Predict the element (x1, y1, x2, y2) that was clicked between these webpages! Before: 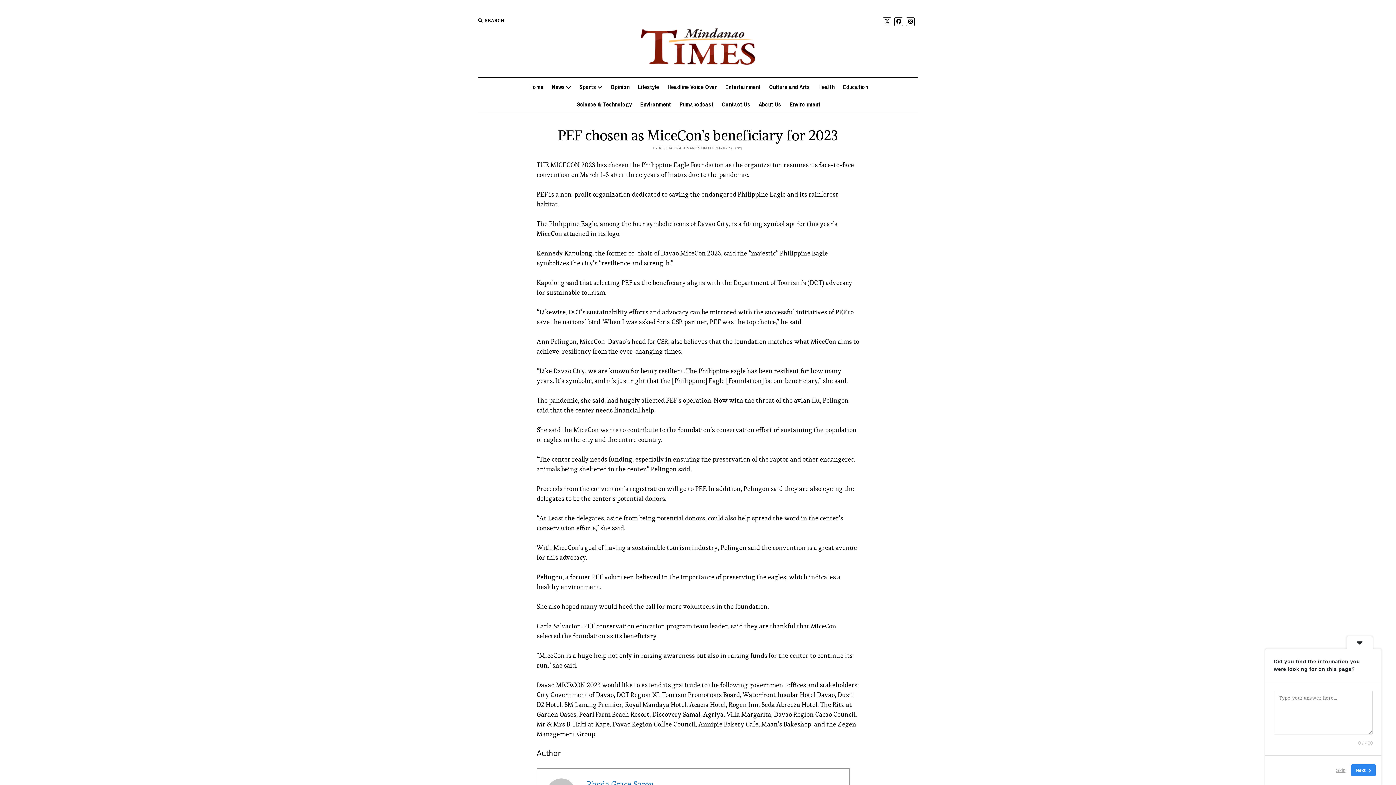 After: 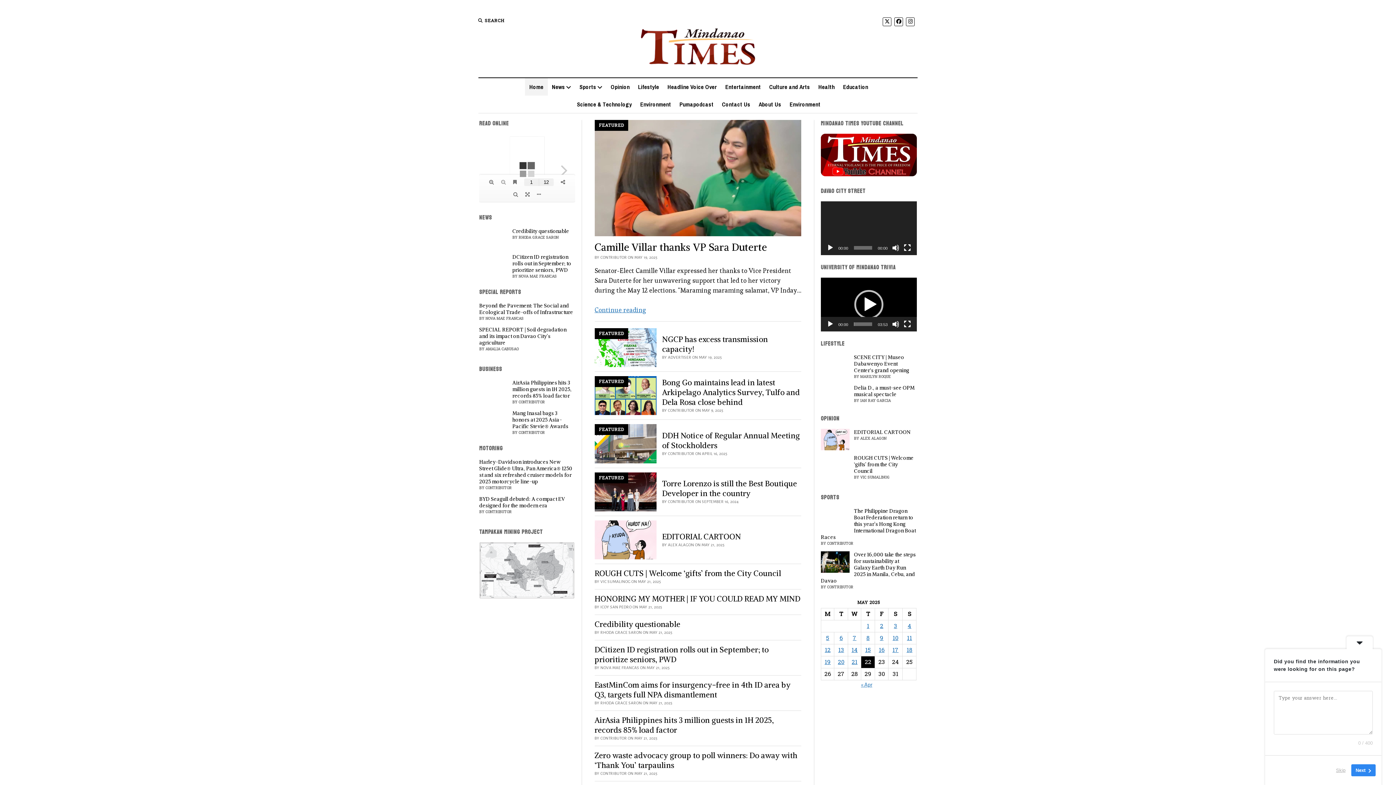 Action: bbox: (641, 50, 755, 68)